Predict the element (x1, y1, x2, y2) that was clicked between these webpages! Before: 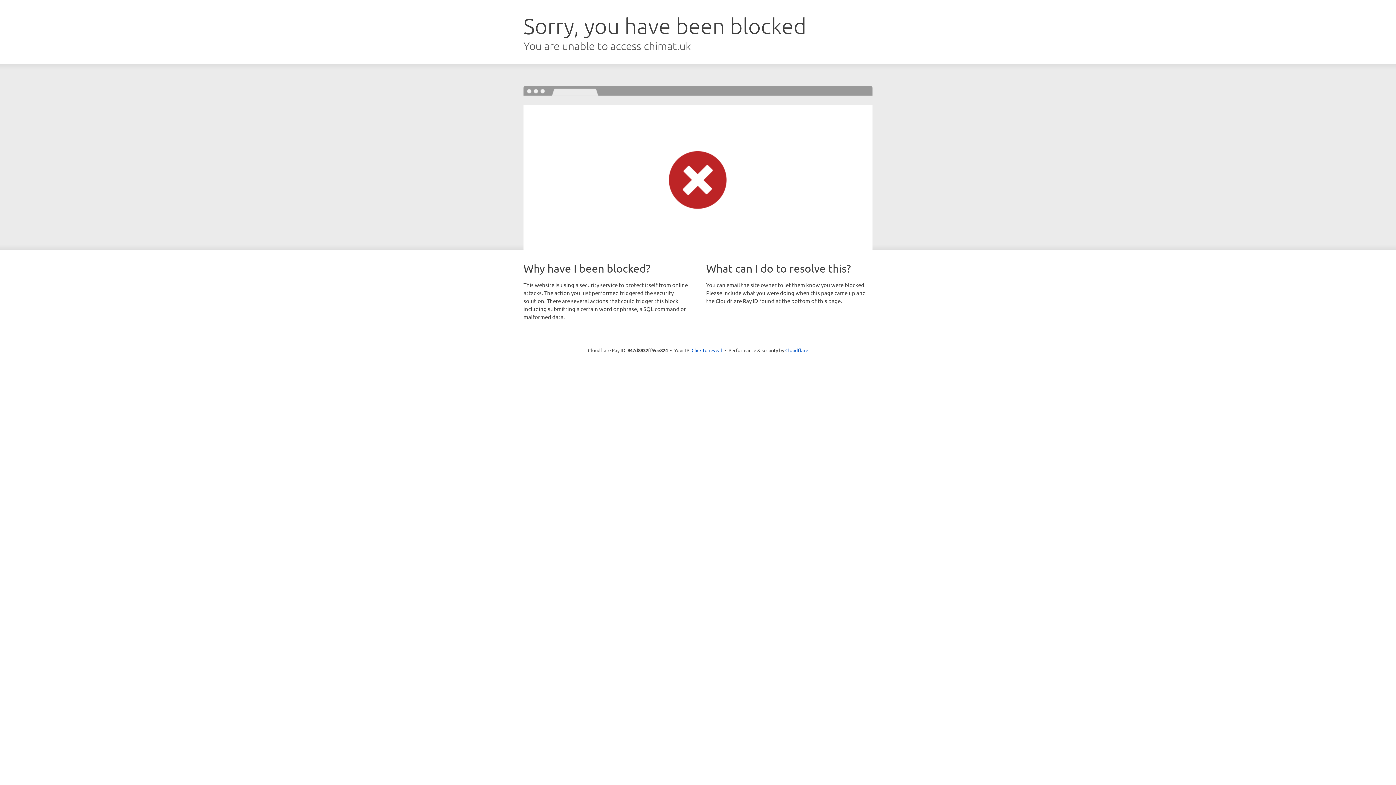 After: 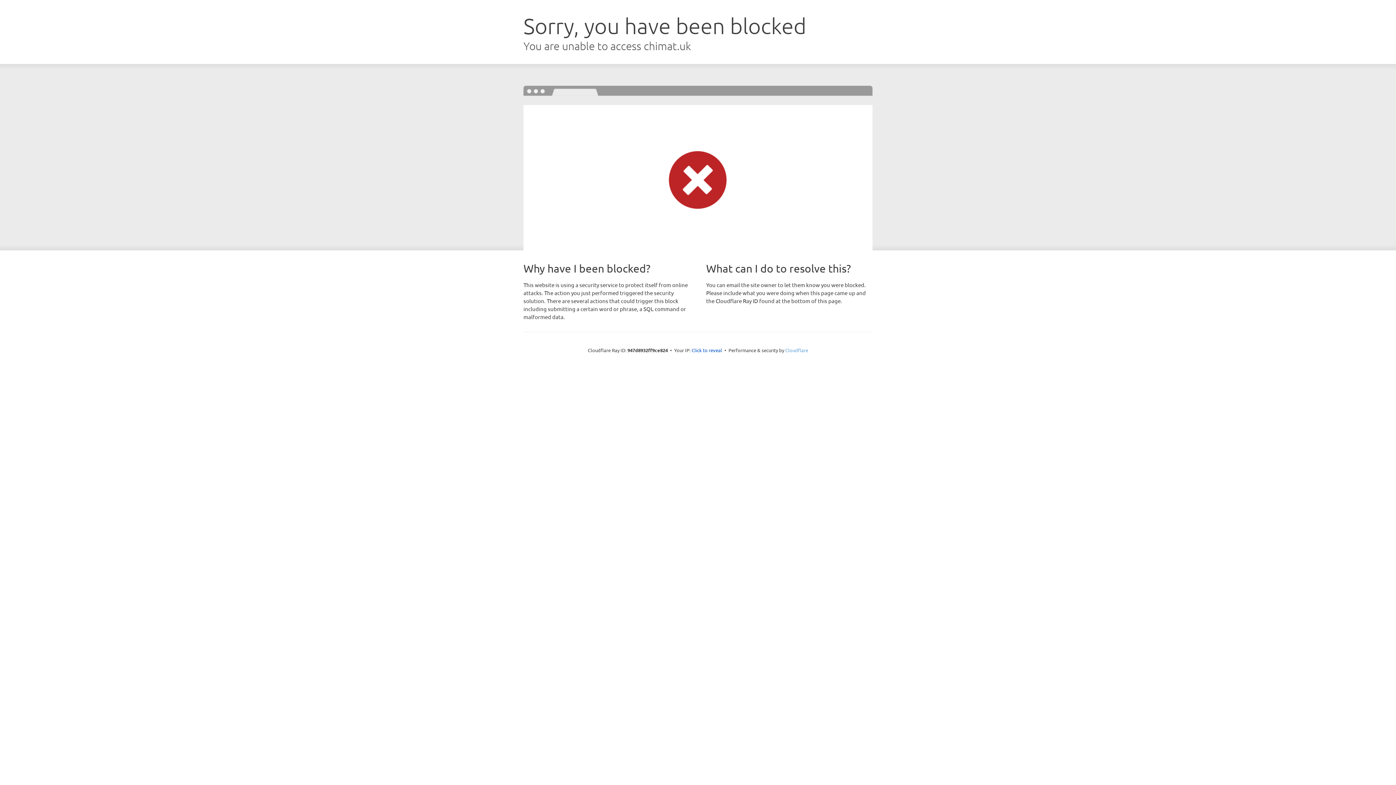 Action: label: Cloudflare bbox: (785, 347, 808, 353)